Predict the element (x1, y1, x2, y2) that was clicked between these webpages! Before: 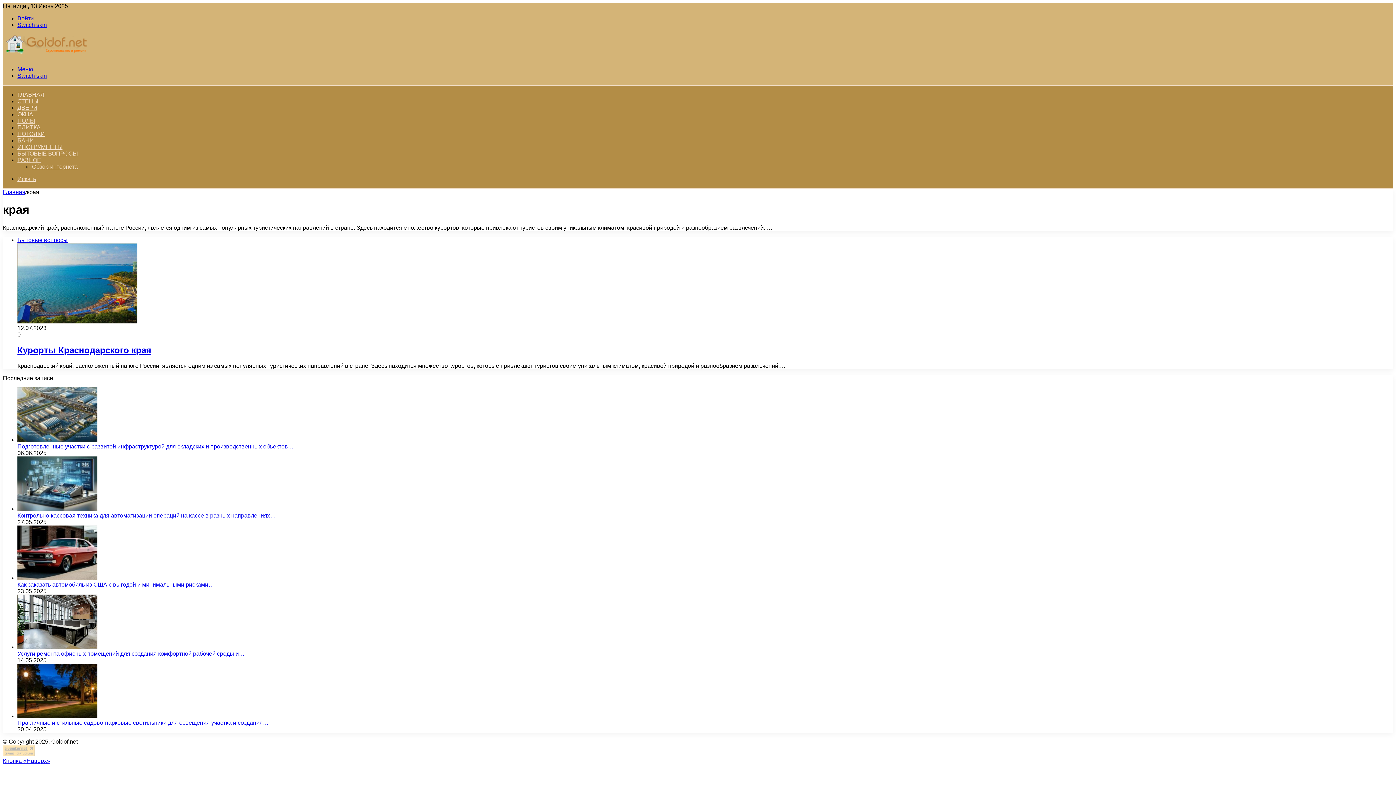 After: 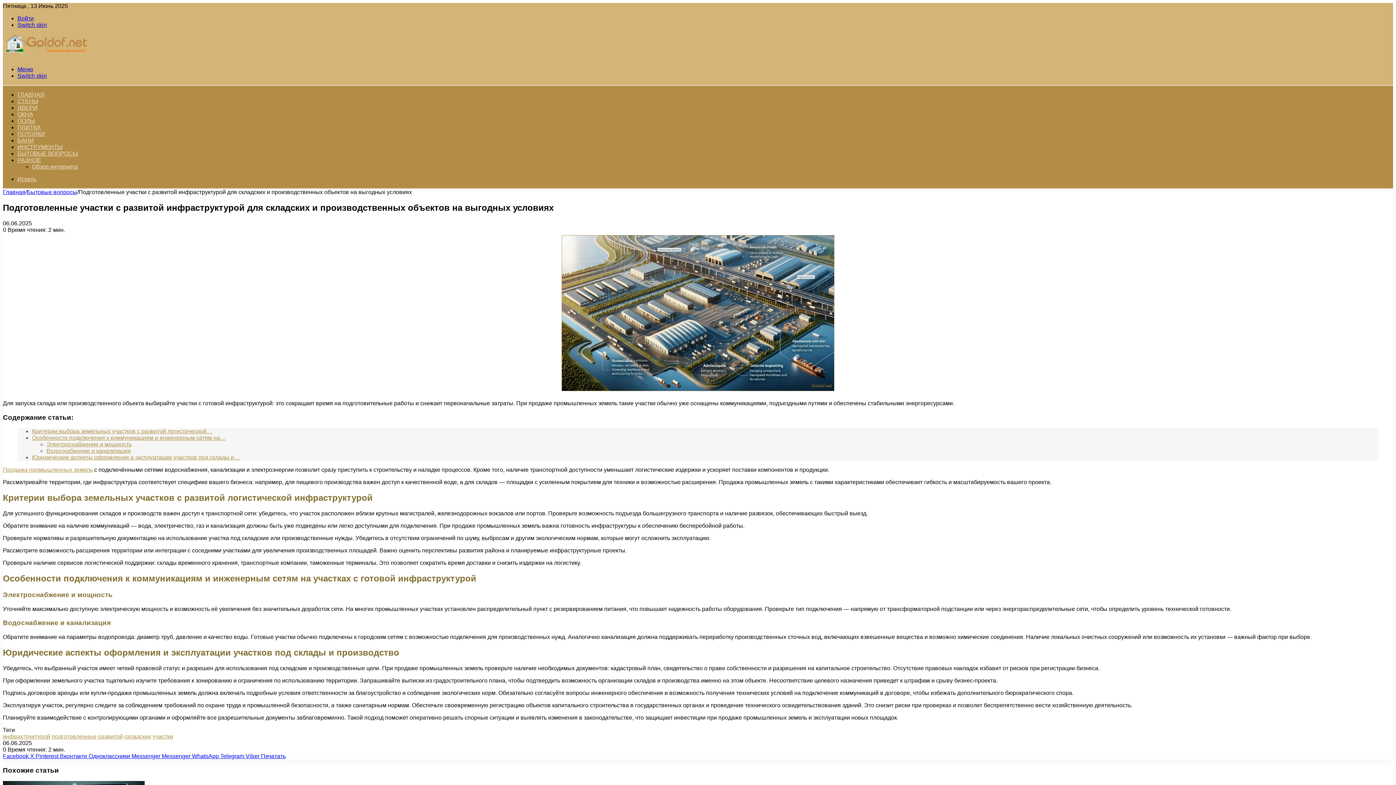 Action: label: Подготовленные участки с развитой инфраструктурой для складских и производственных объектов… bbox: (17, 443, 293, 449)